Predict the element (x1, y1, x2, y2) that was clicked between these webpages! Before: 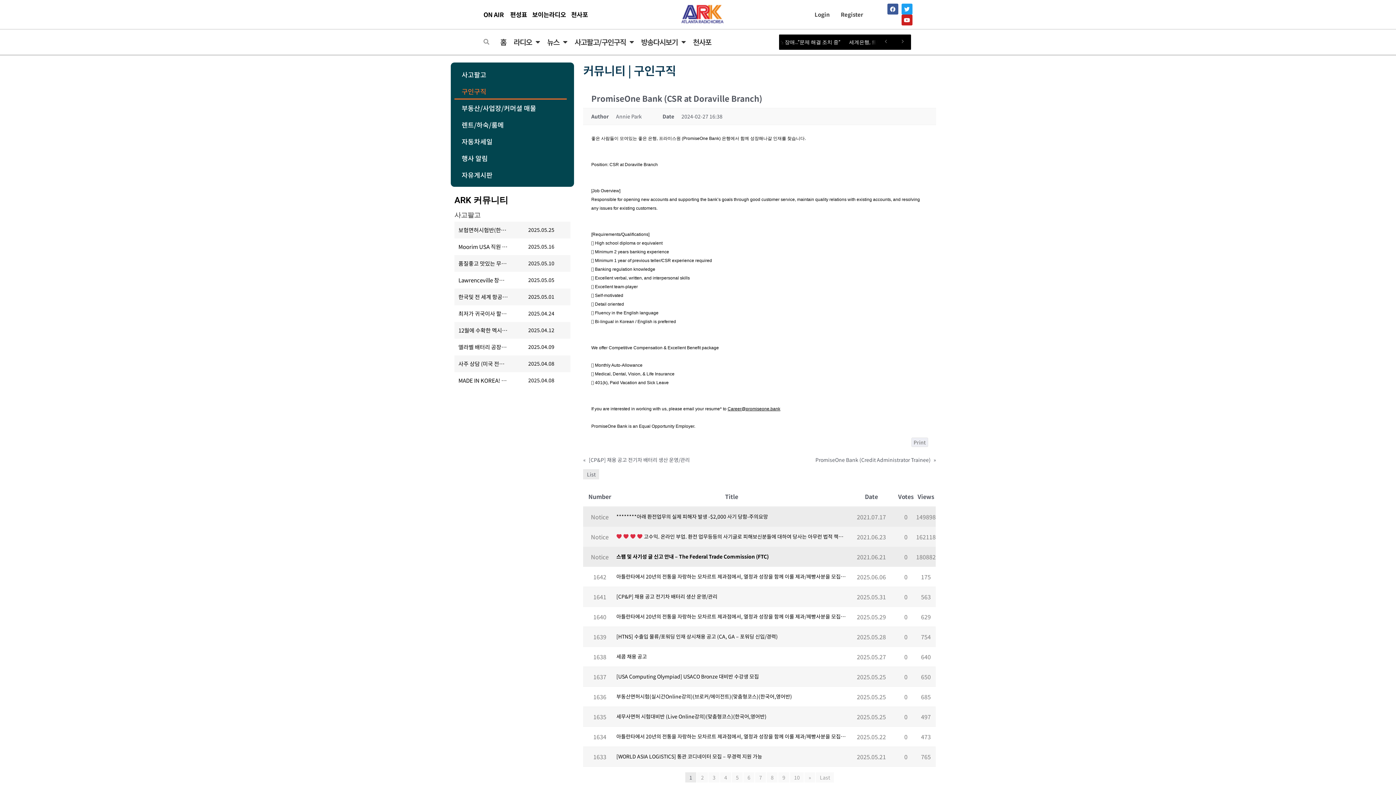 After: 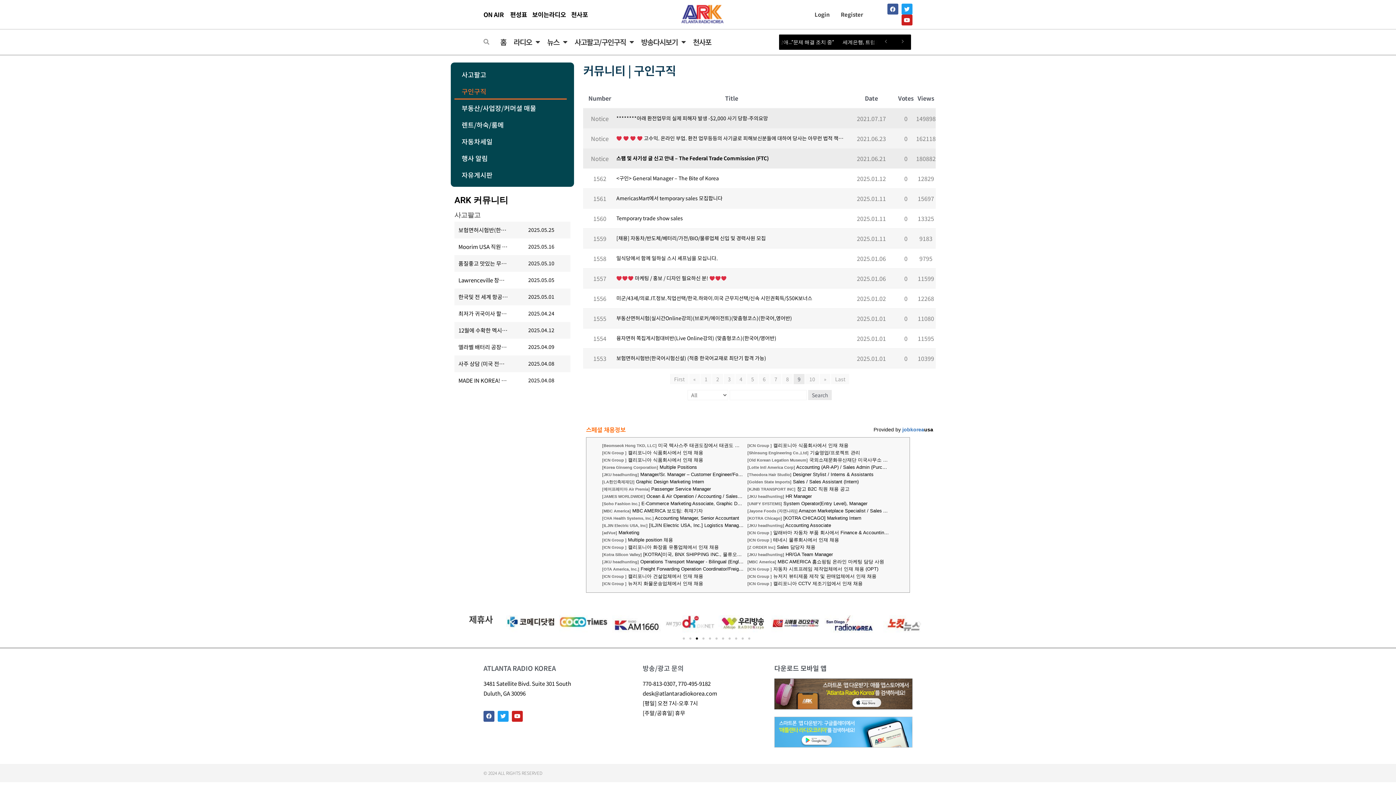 Action: label: 9 bbox: (778, 772, 789, 782)